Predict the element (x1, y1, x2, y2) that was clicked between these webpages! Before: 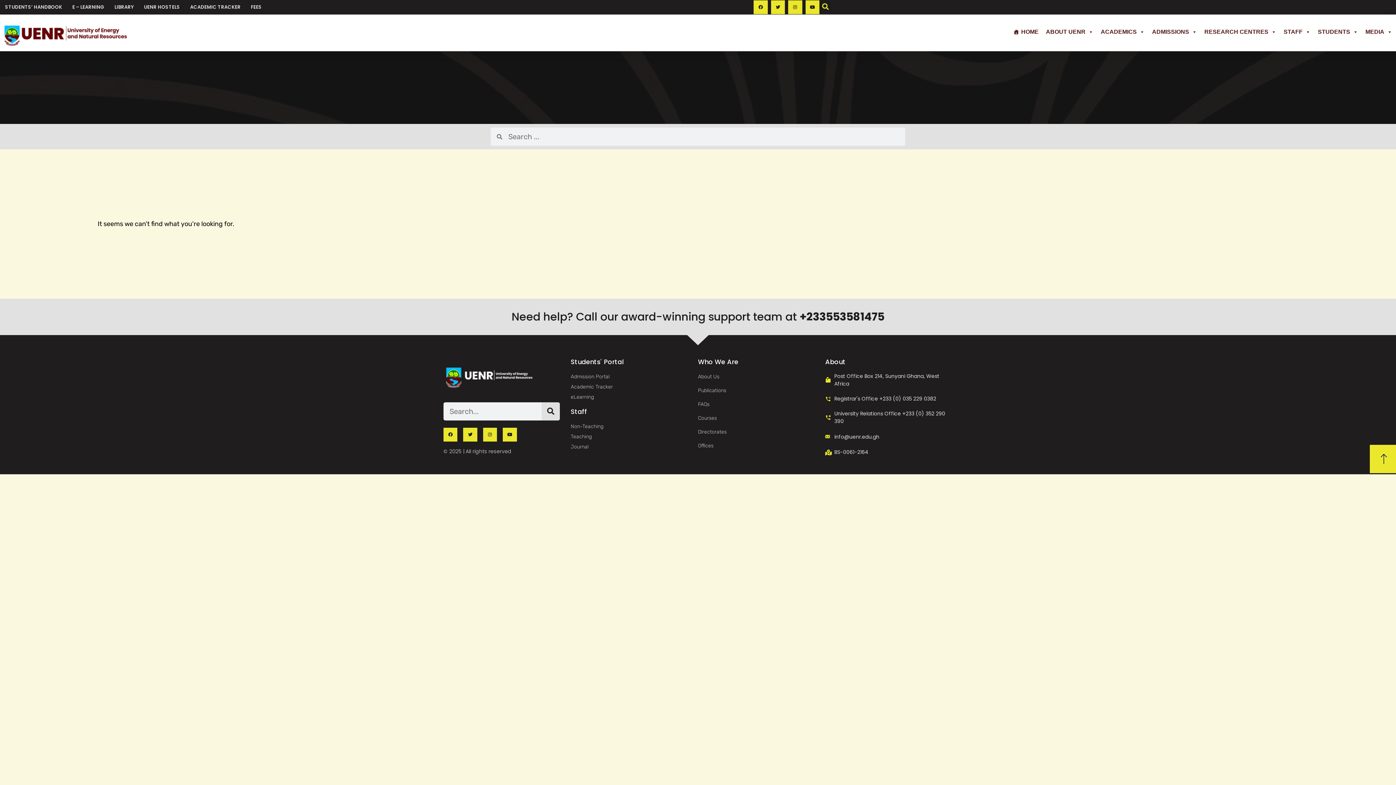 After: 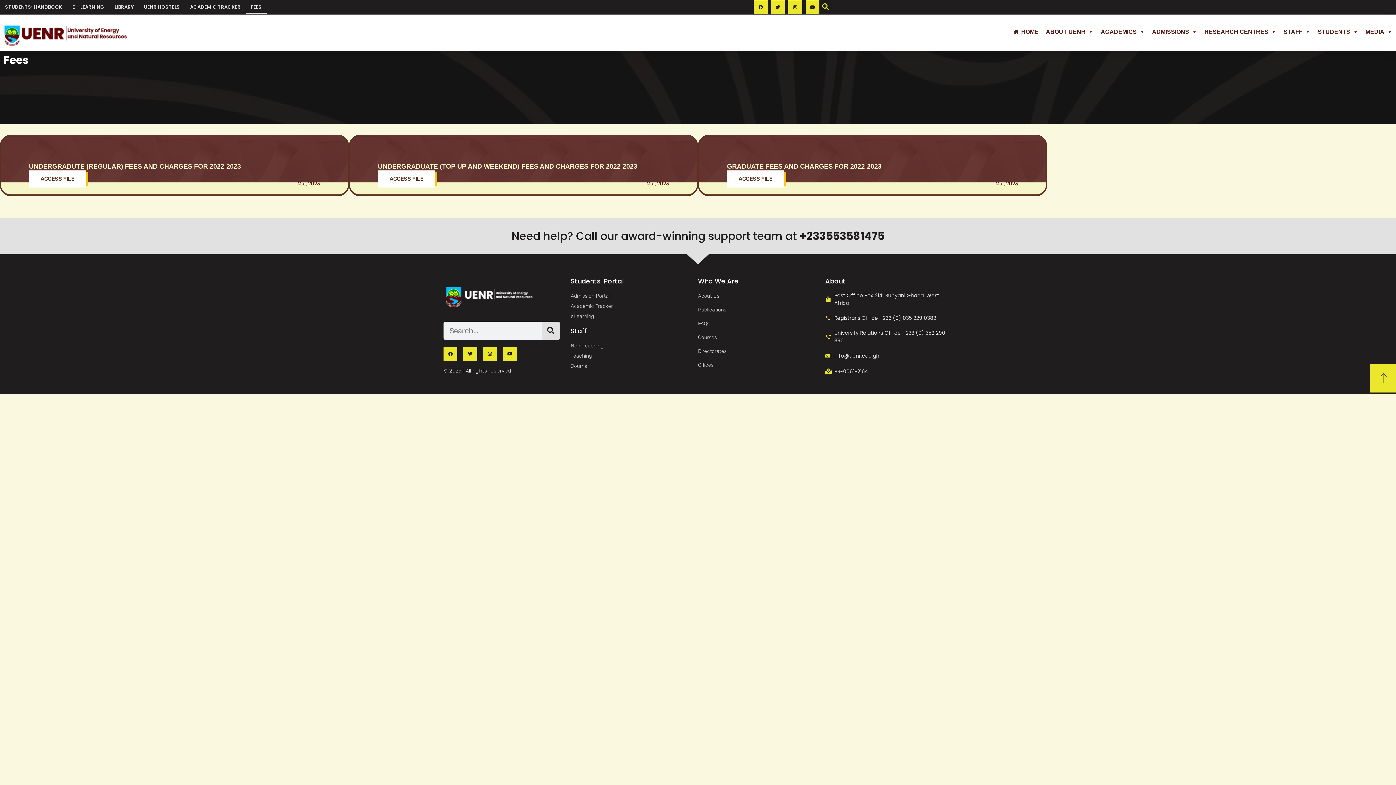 Action: label: FEES bbox: (245, 0, 266, 13)